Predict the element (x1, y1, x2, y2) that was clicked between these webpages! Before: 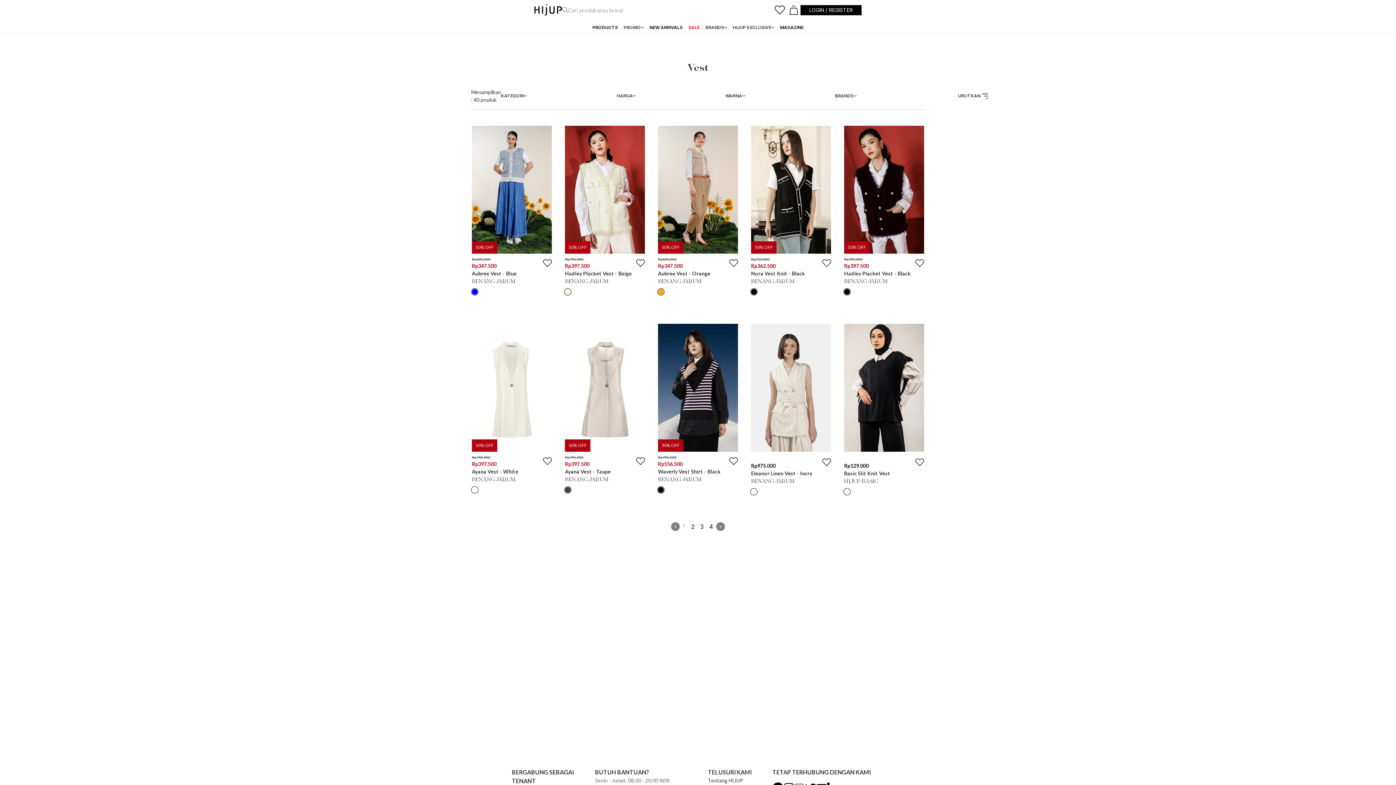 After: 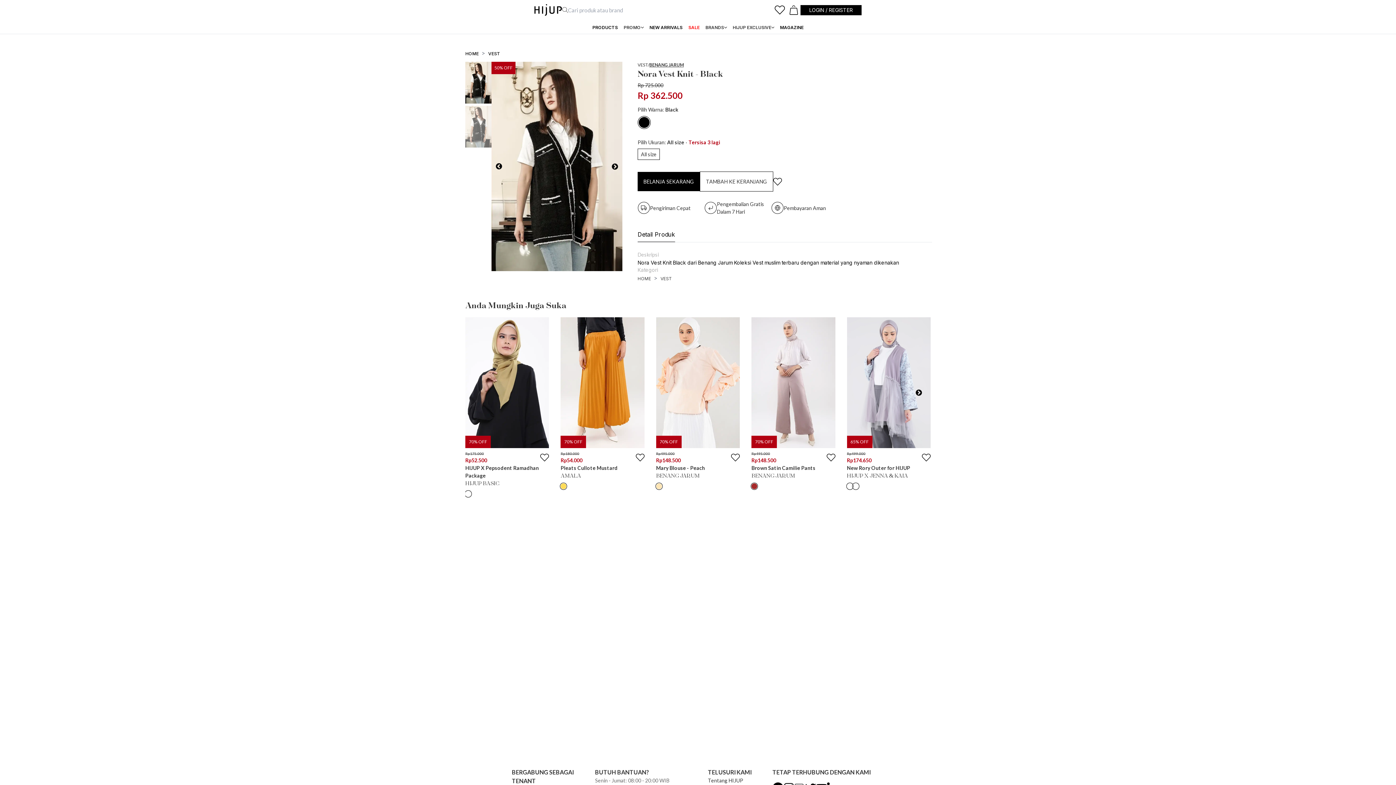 Action: label: 50% OFF

Rp725.000

Rp362.500

Nora Vest Knit - Black

BENANG JARUM bbox: (744, 115, 837, 220)